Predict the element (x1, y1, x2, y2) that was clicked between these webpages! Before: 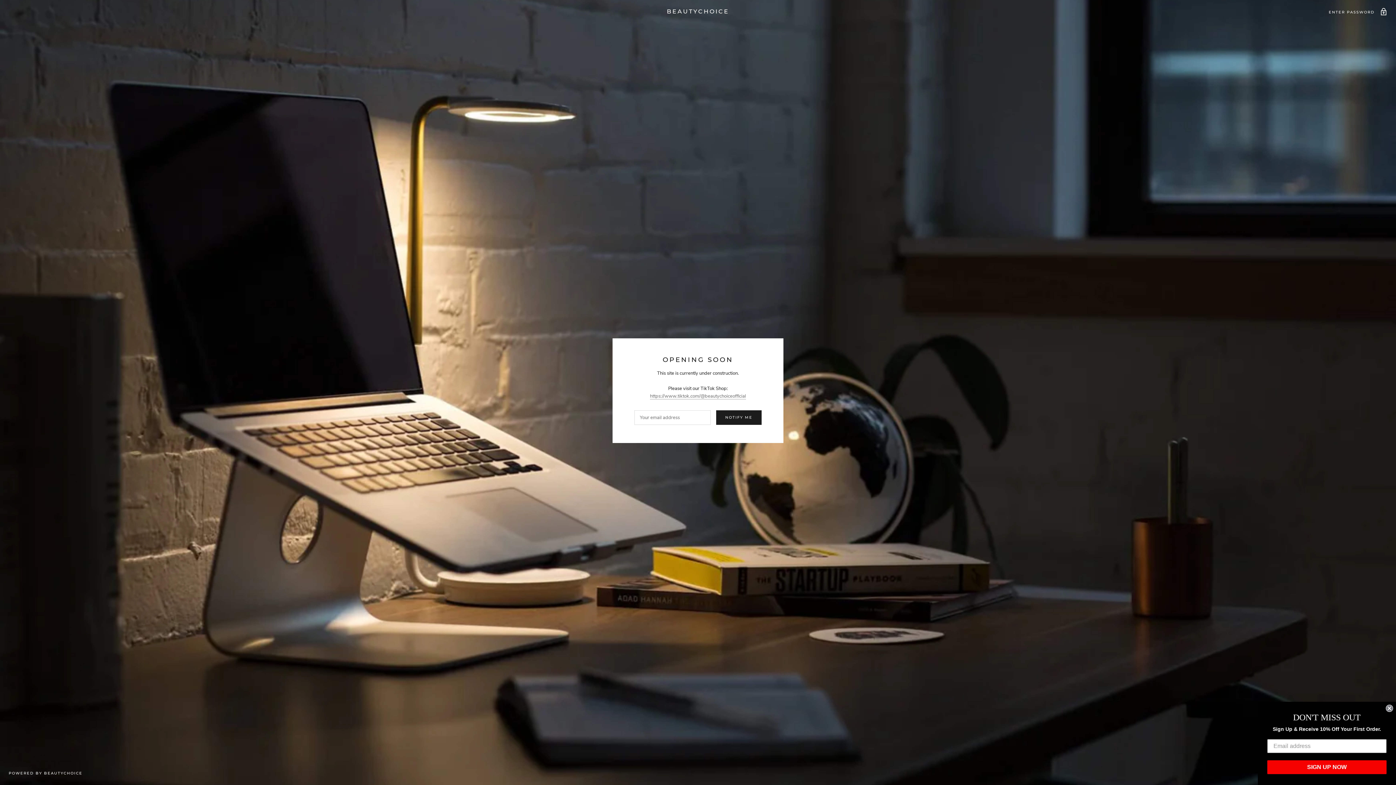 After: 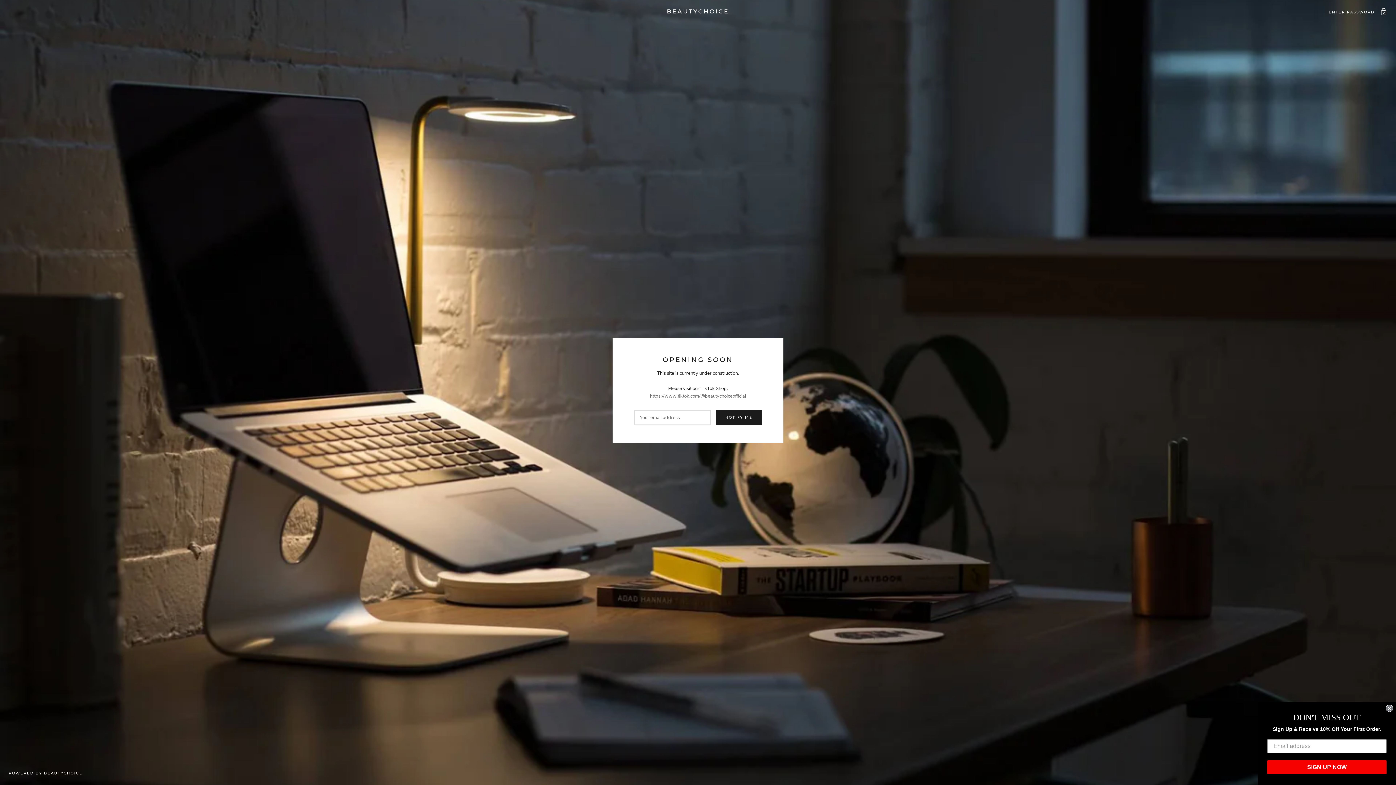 Action: label: BEAUTYCHOICE bbox: (8, 8, 1387, 14)